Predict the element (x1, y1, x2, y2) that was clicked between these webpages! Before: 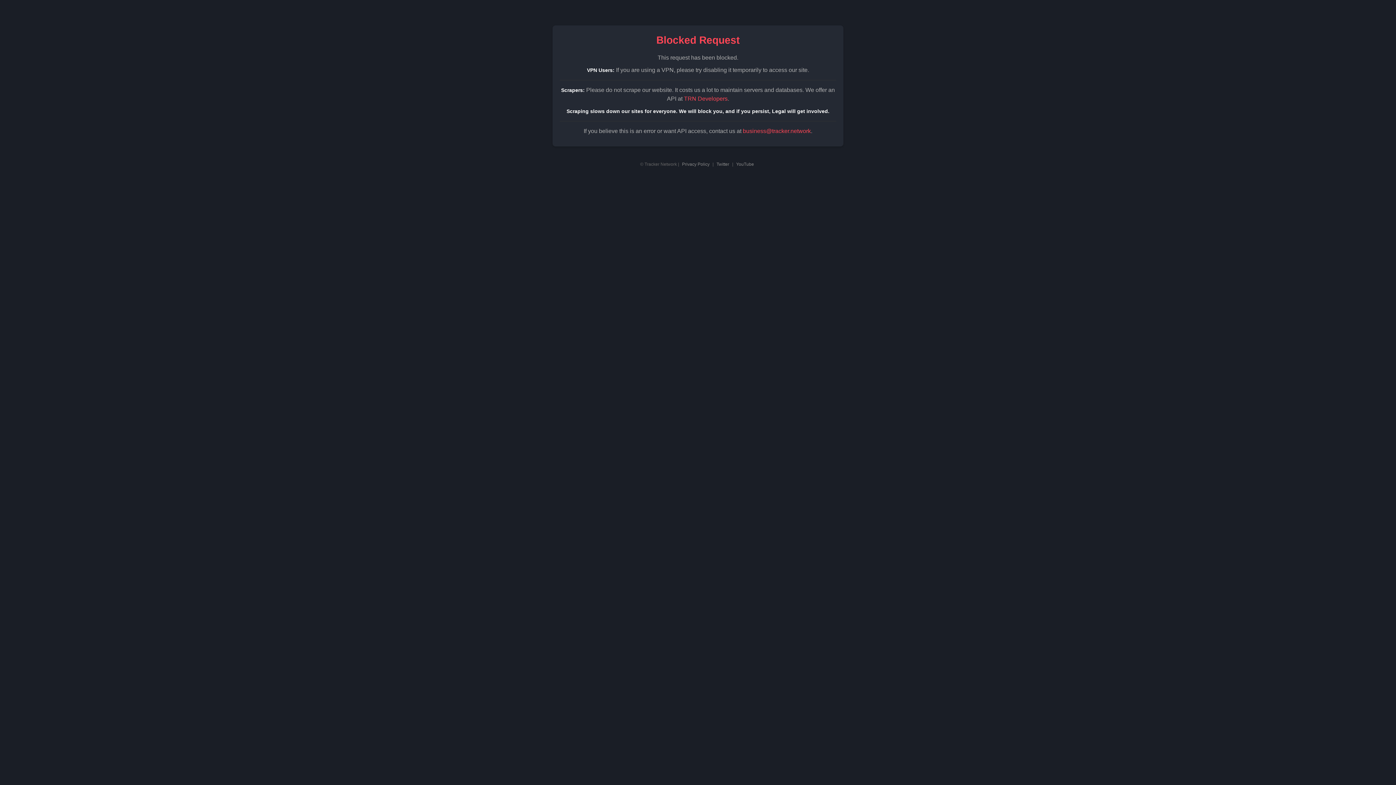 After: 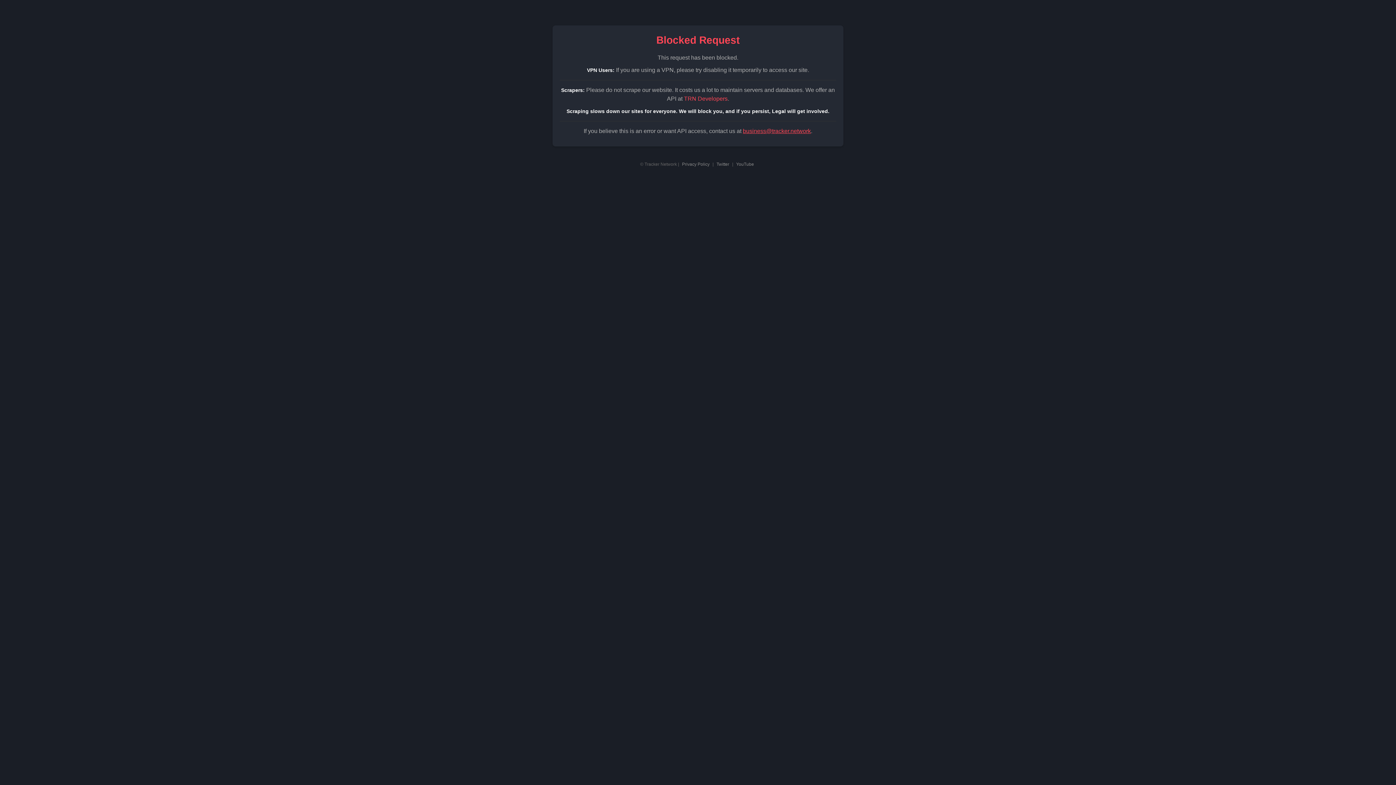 Action: label: business@tracker.network bbox: (743, 128, 811, 134)